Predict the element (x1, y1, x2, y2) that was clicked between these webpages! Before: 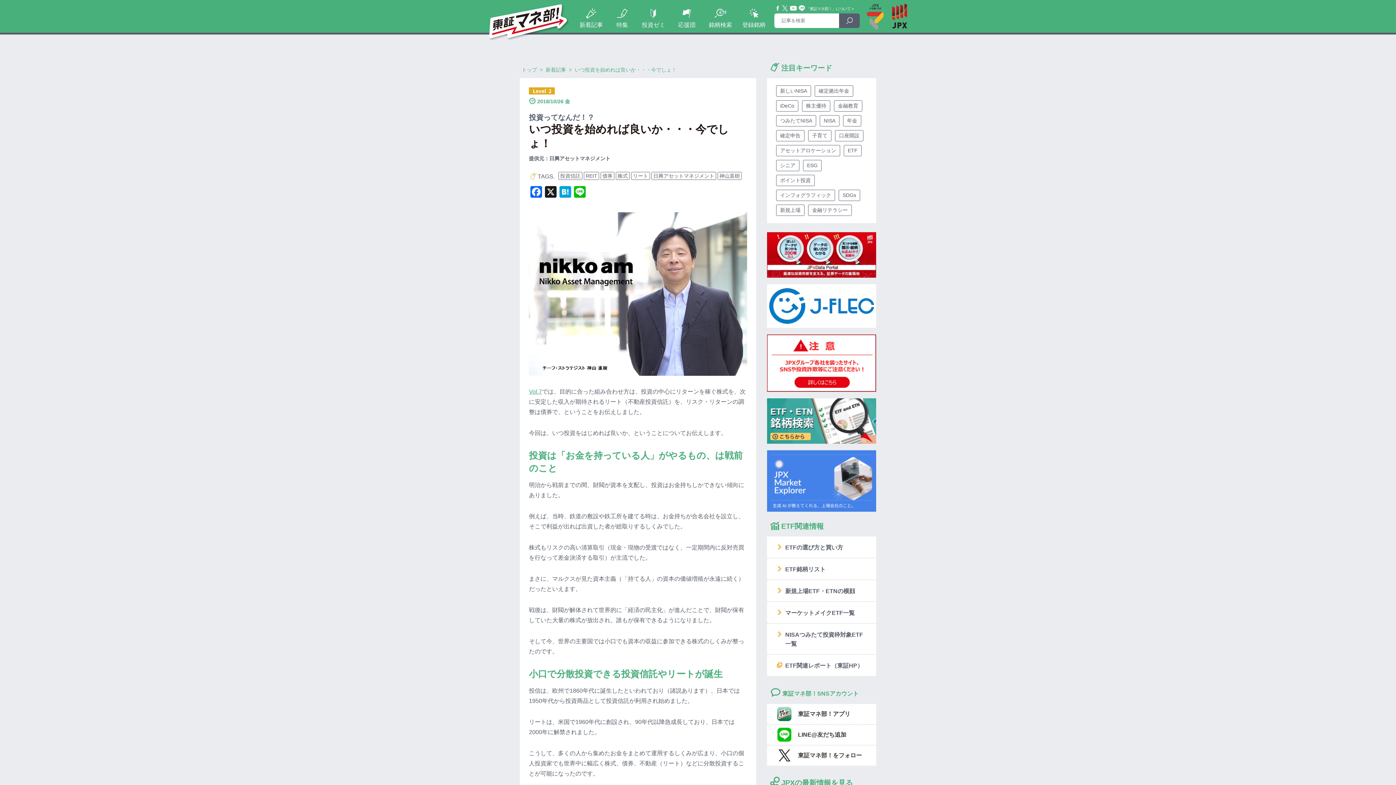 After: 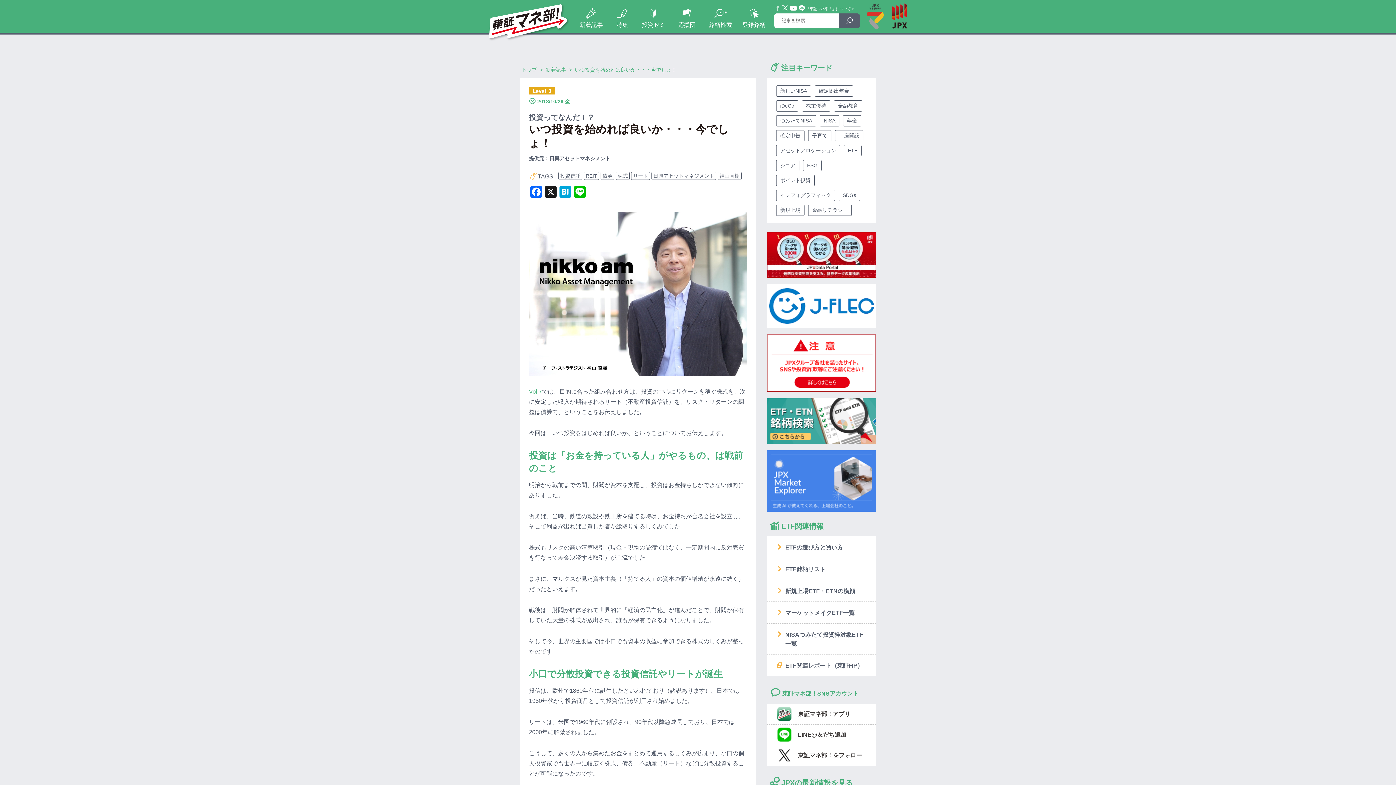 Action: label: Facebook bbox: (774, 4, 781, 12)